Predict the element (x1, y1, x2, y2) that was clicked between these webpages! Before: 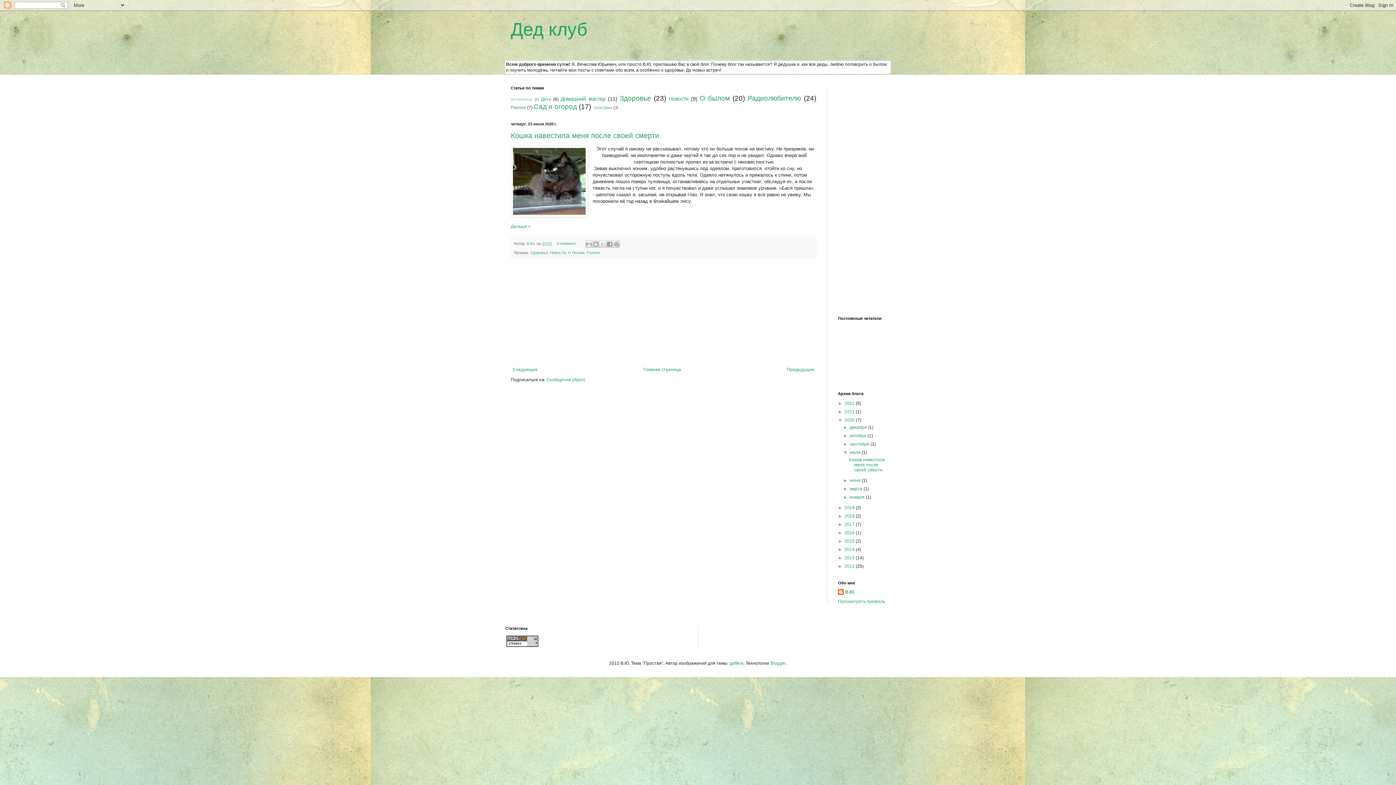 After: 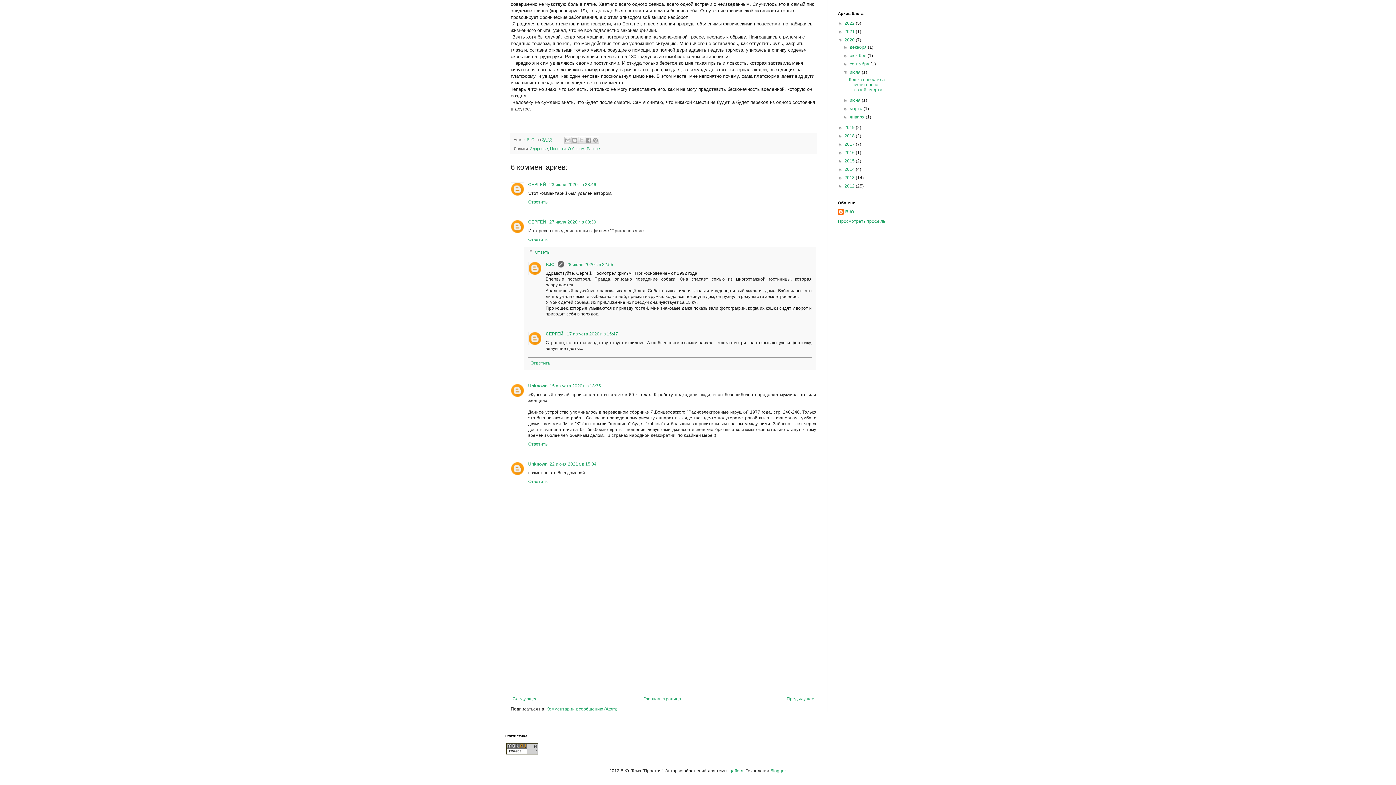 Action: label: 6 коммент. bbox: (557, 241, 577, 245)